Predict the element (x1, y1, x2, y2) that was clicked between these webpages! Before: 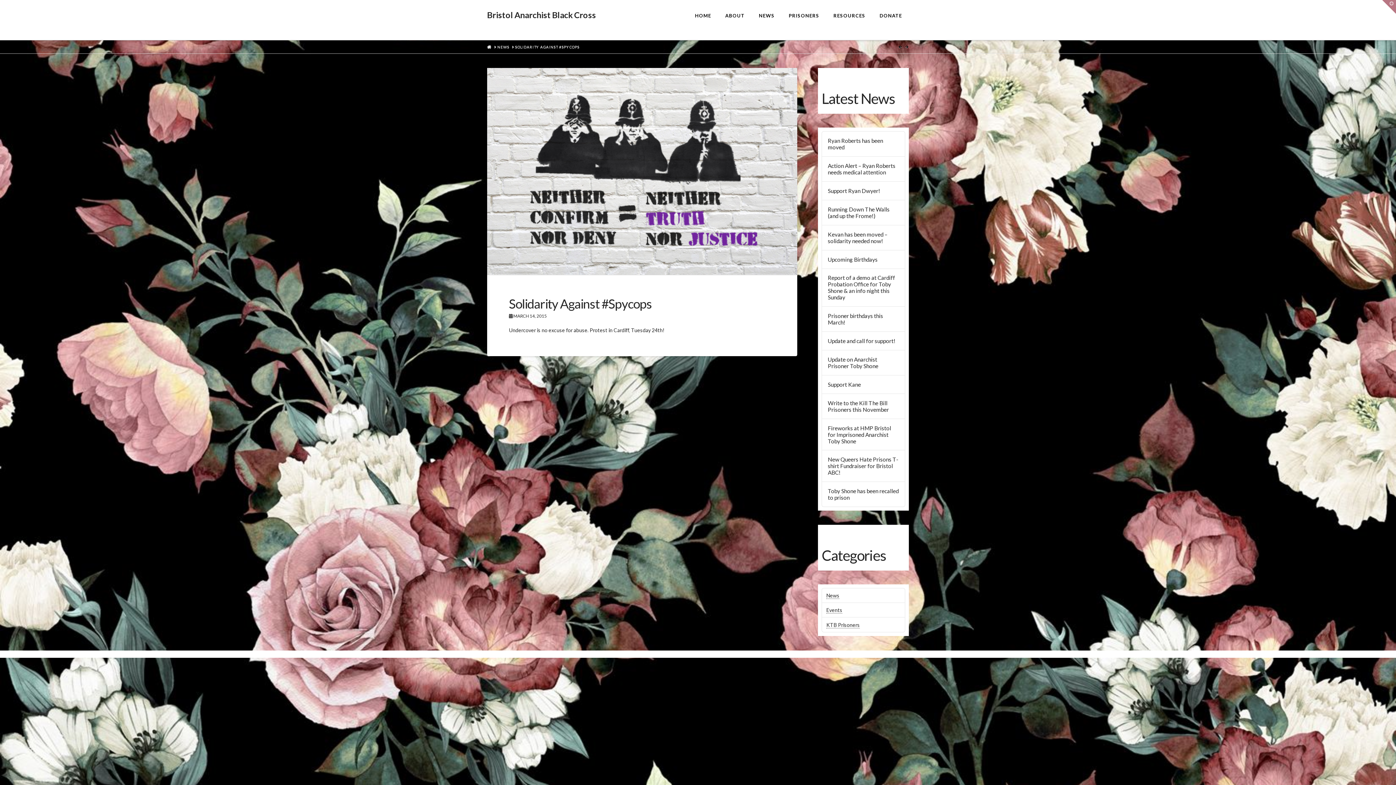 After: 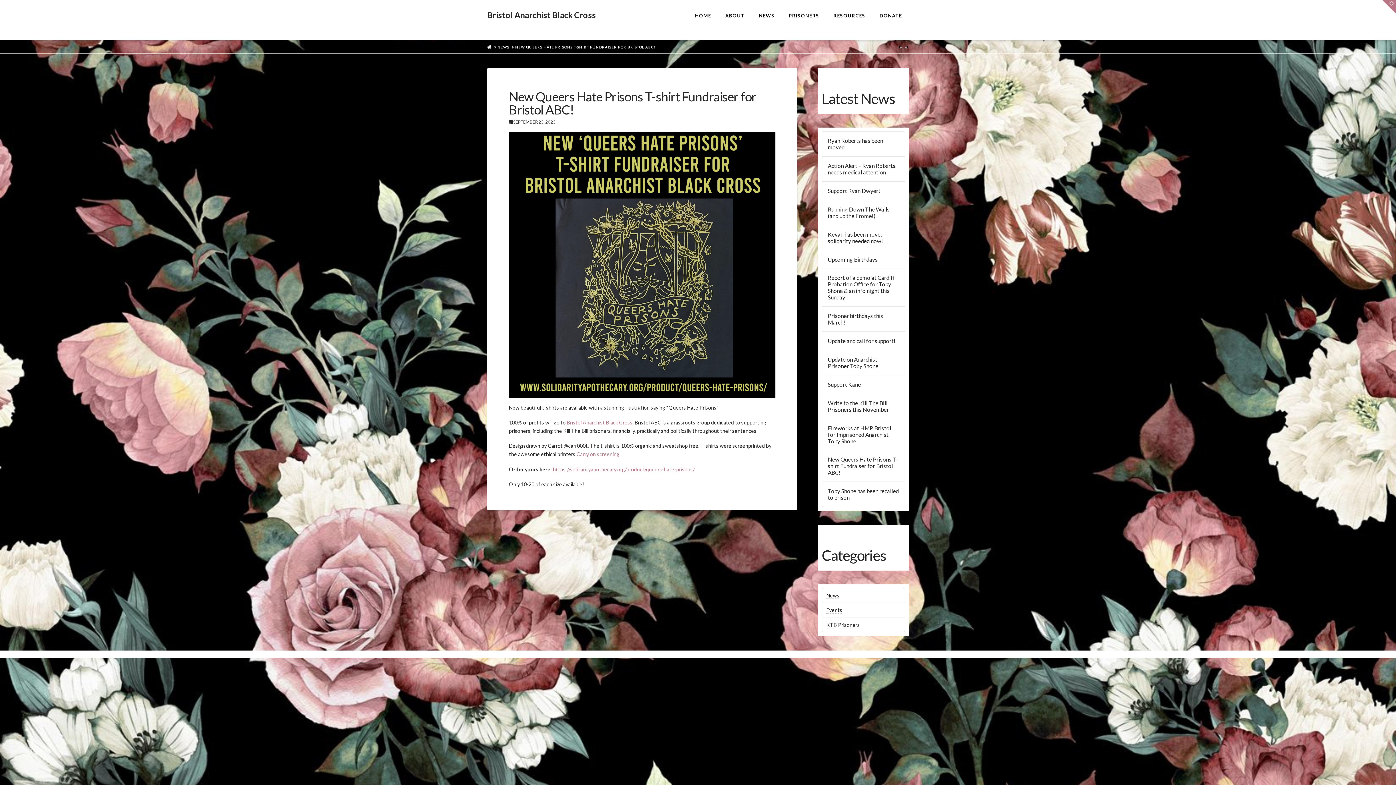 Action: label: New Queers Hate Prisons T-shirt Fundraiser for Bristol ABC! bbox: (828, 456, 899, 476)